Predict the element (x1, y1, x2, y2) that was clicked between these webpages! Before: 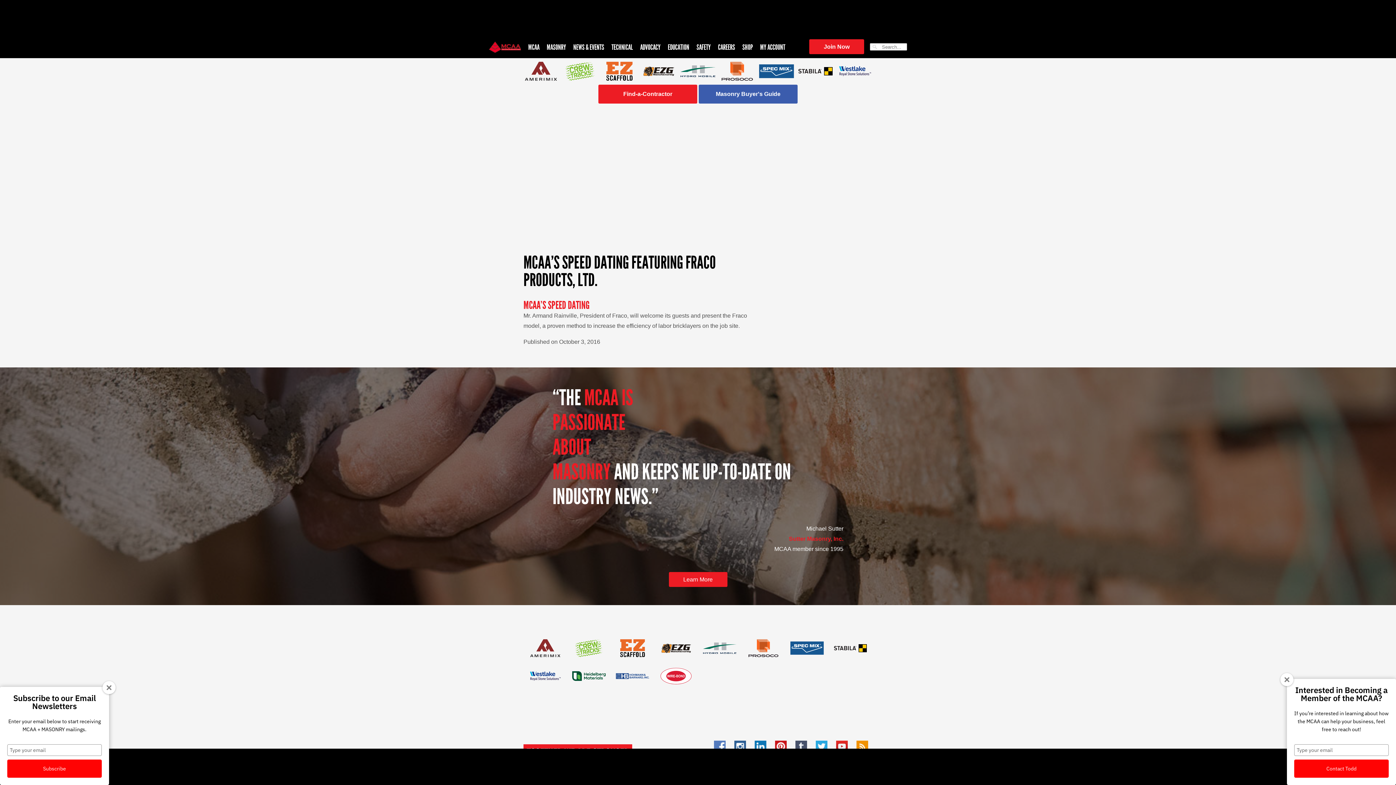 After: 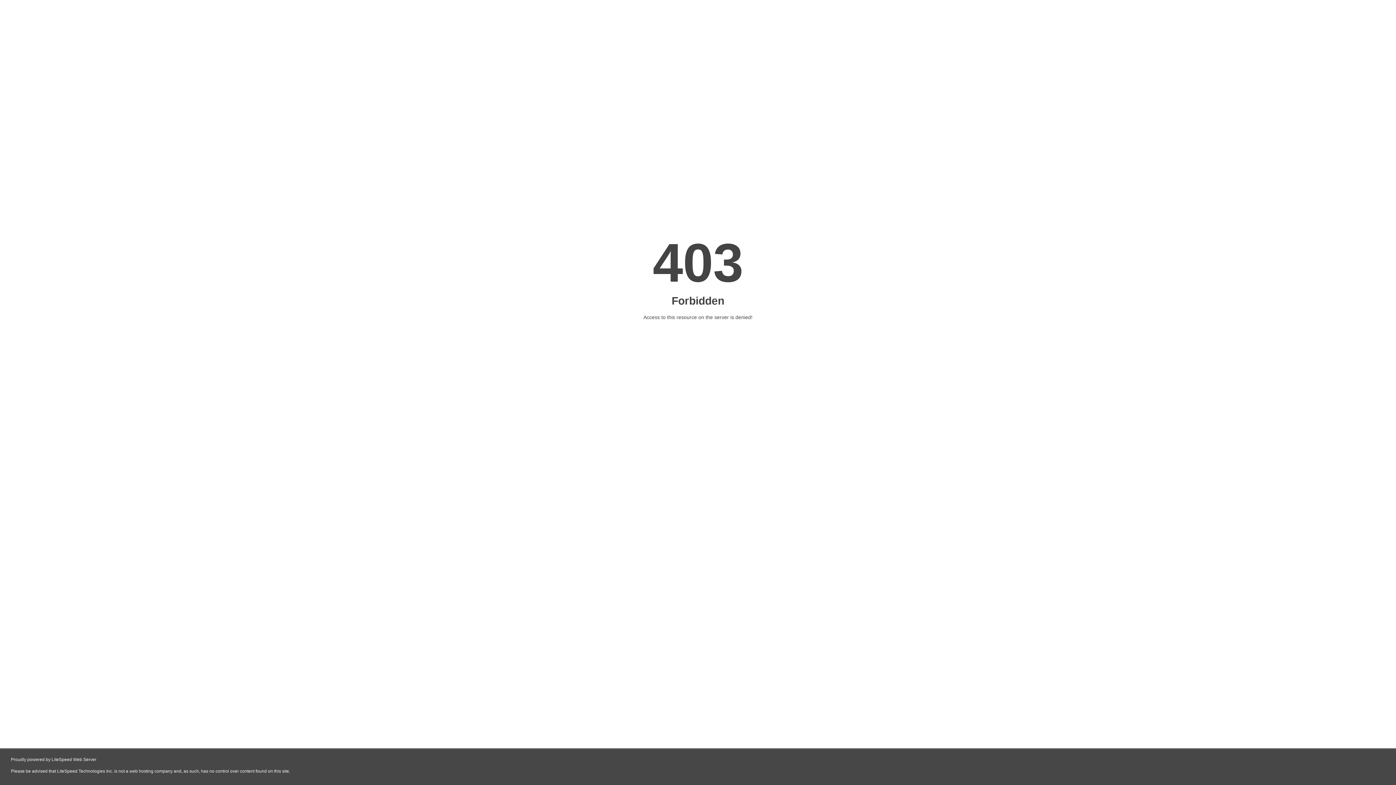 Action: bbox: (703, 644, 736, 651)